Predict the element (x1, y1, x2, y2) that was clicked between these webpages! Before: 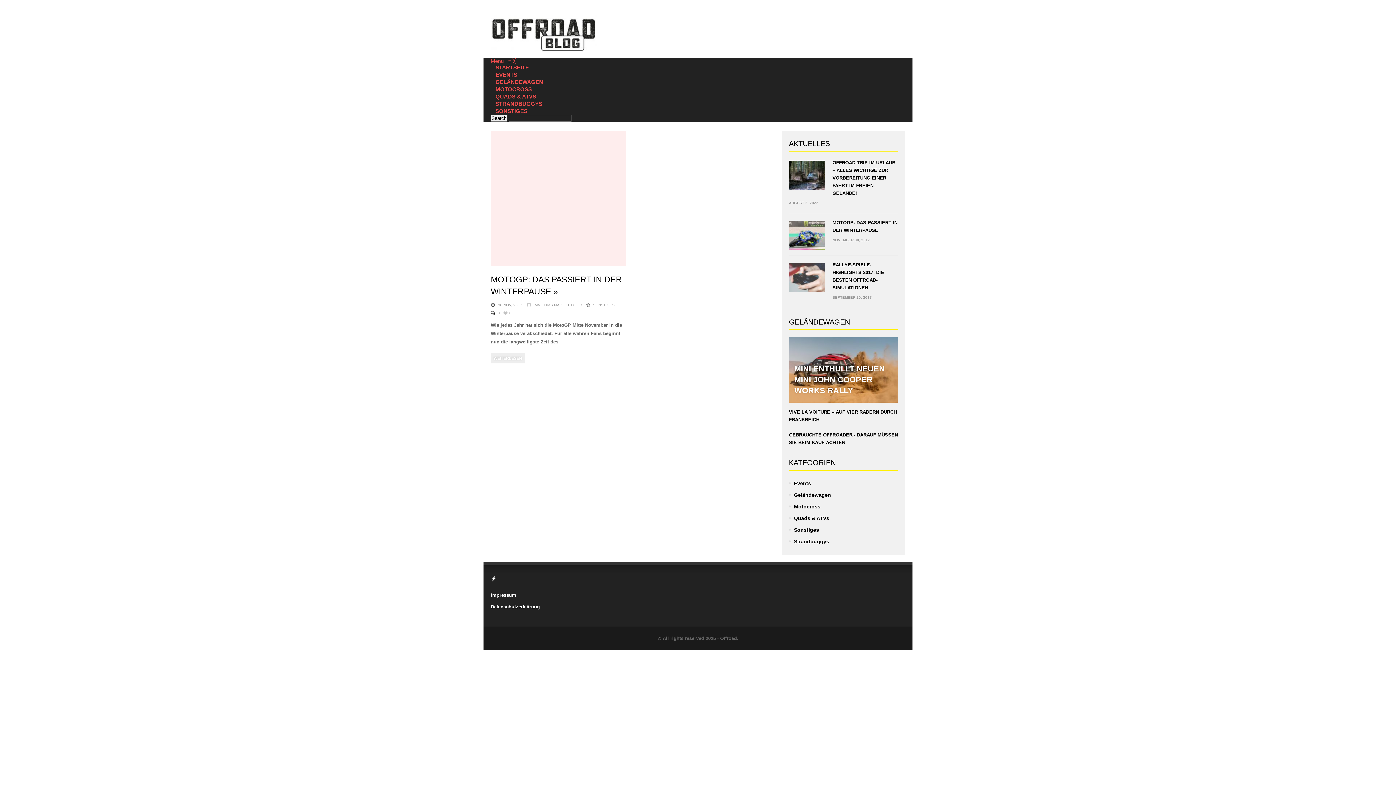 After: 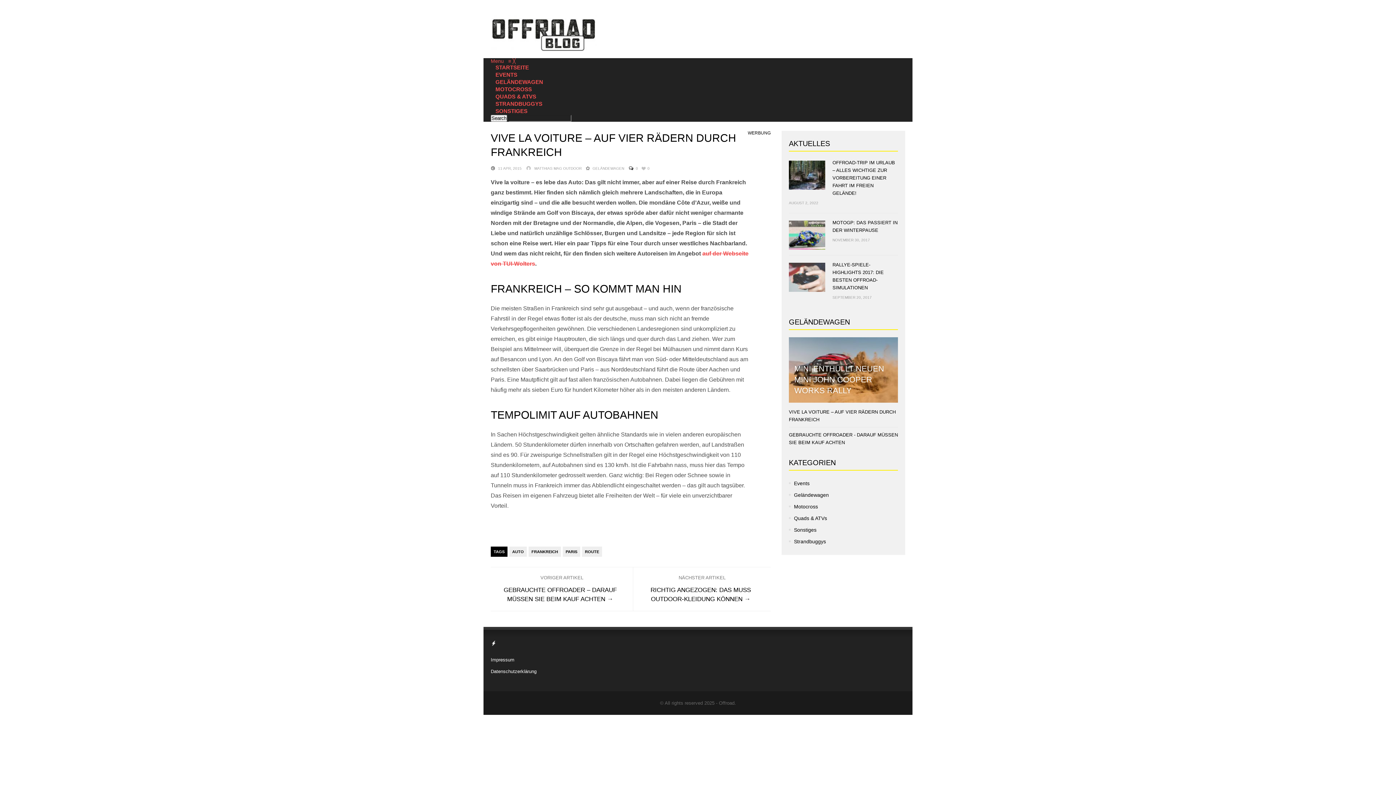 Action: label: VIVE LA VOITURE – AUF VIER RÄDERN DURCH FRANKREICH bbox: (789, 408, 898, 423)